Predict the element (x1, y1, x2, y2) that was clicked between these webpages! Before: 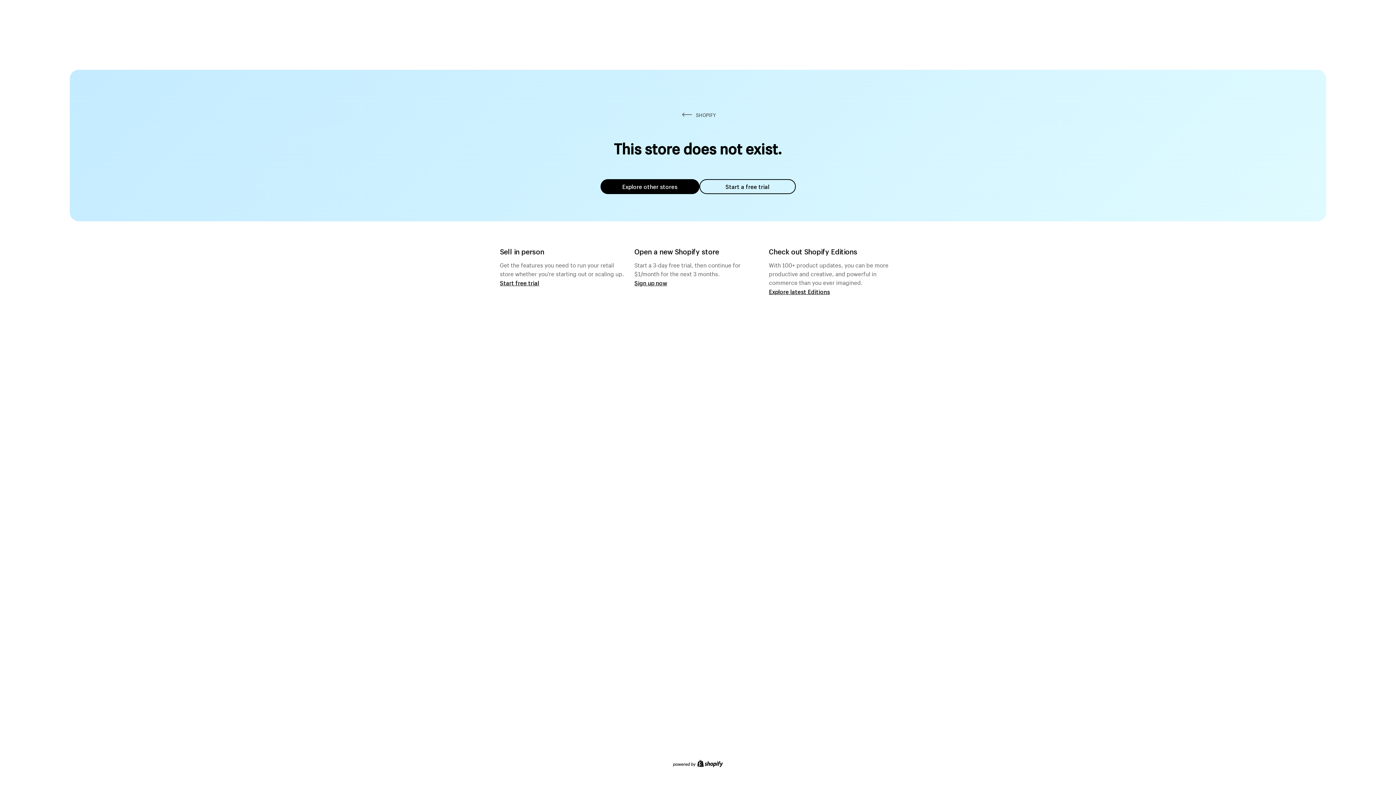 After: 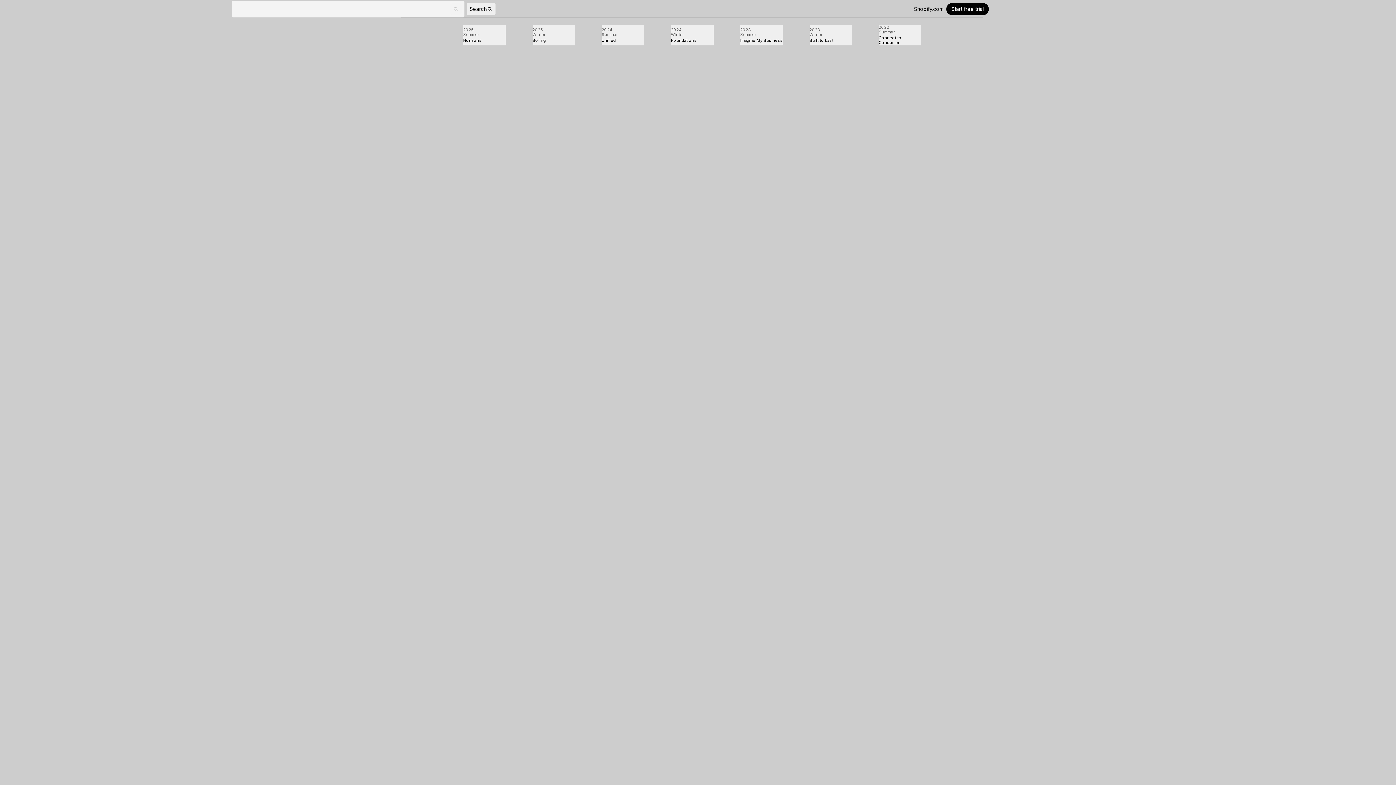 Action: bbox: (769, 287, 830, 295) label: Explore latest Editions